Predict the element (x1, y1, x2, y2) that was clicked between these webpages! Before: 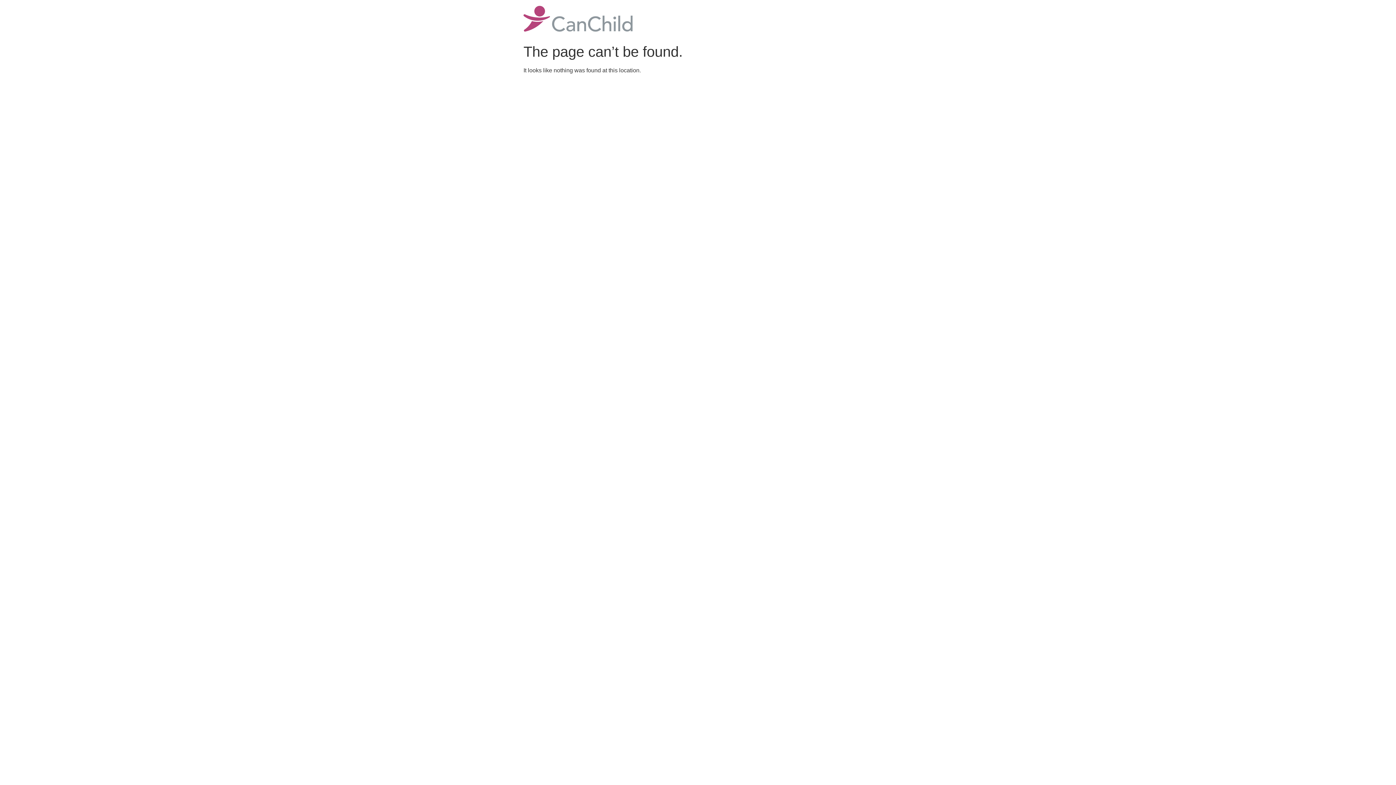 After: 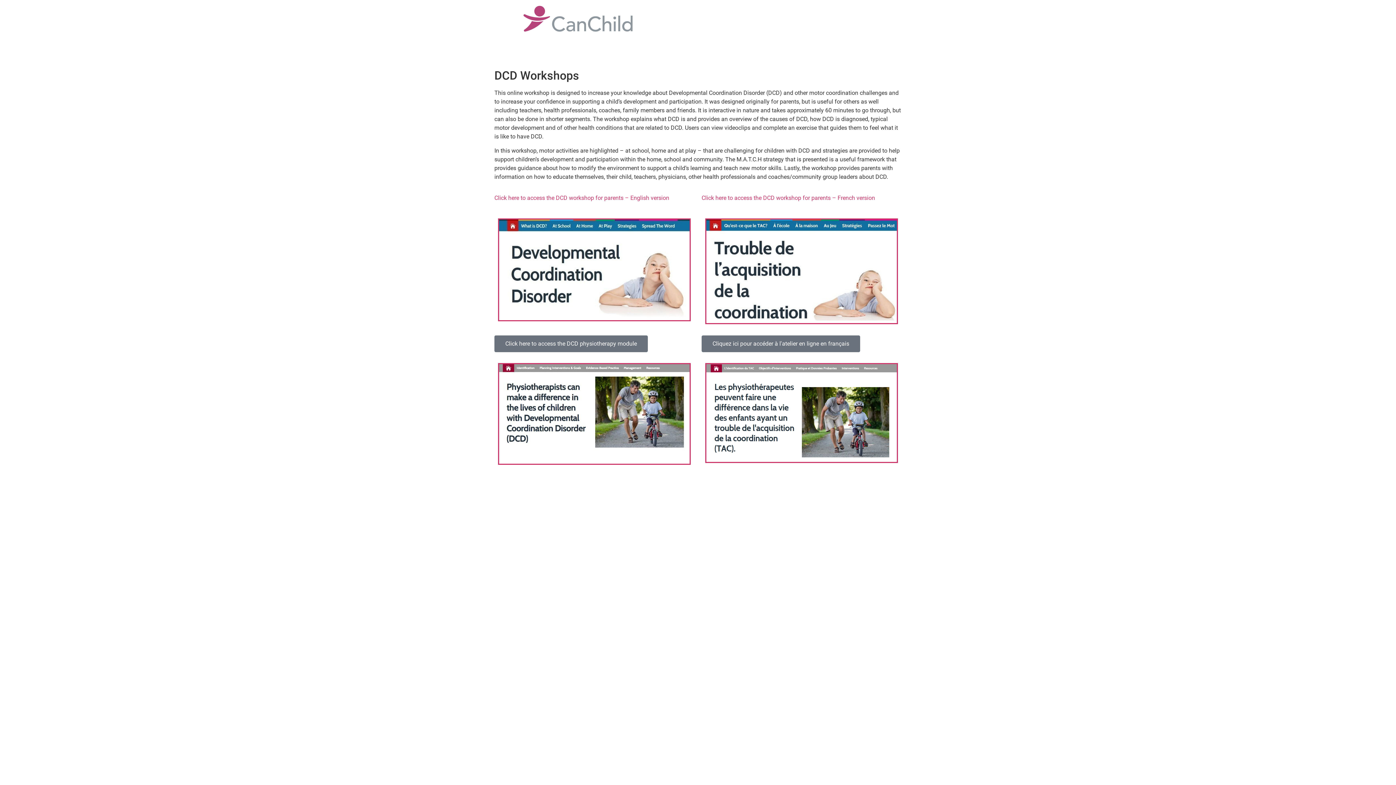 Action: bbox: (523, 5, 632, 34)